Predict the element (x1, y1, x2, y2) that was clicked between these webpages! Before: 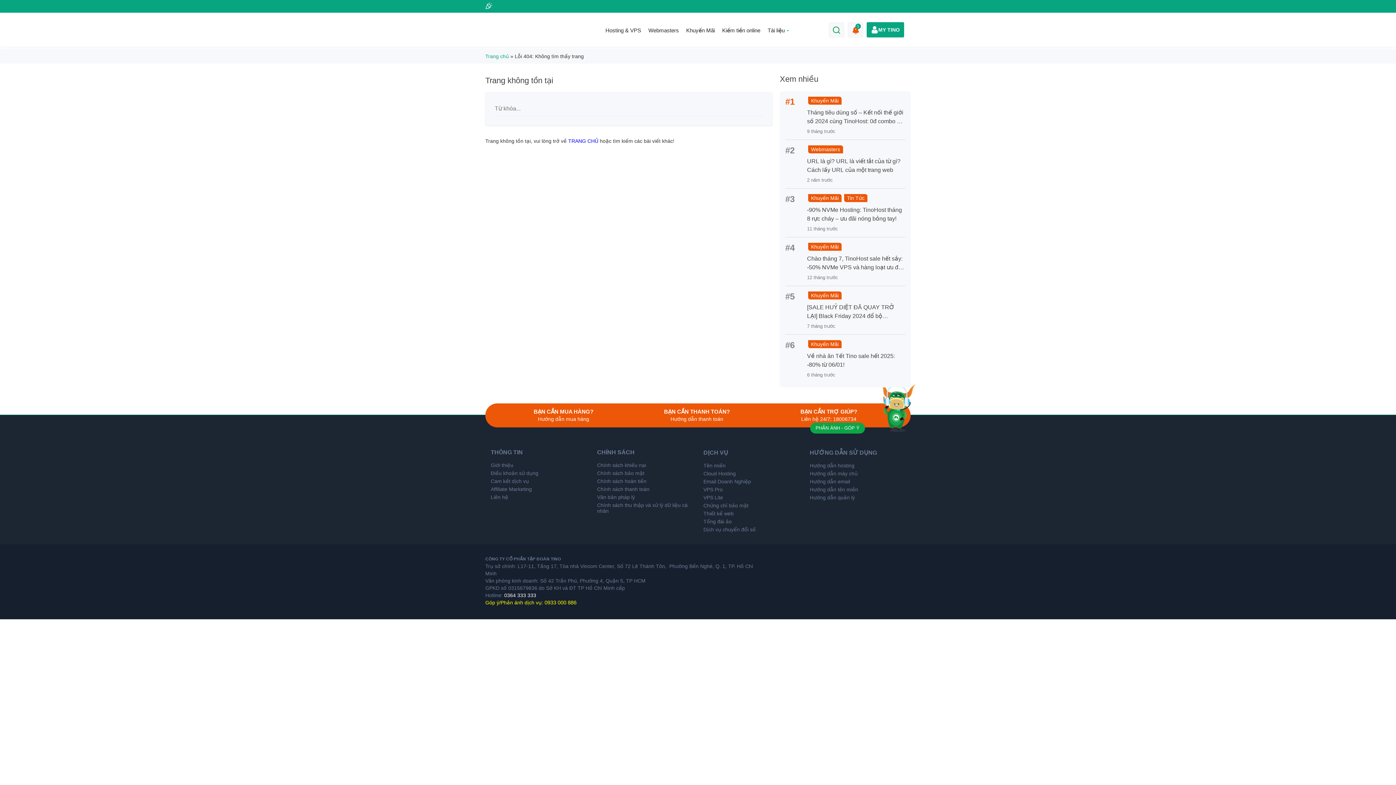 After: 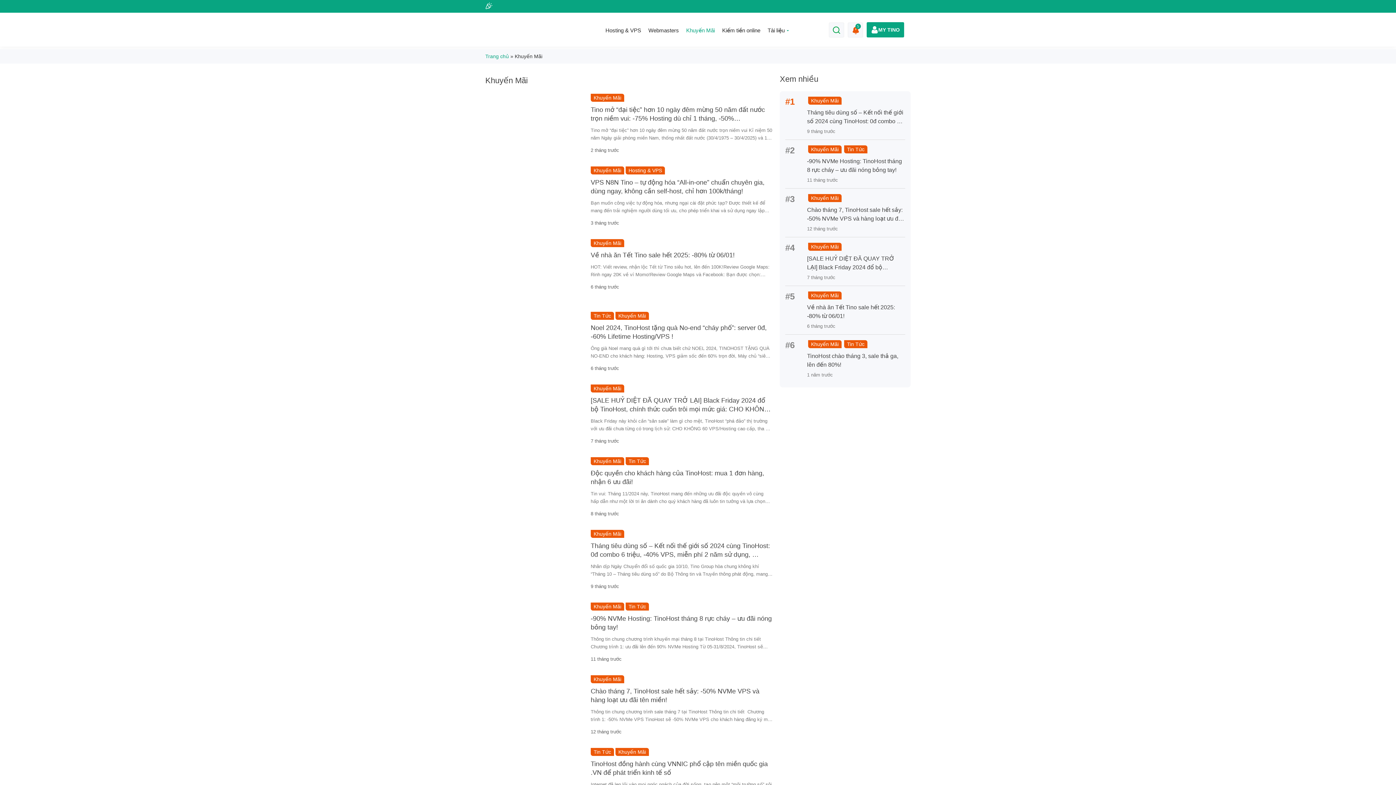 Action: bbox: (808, 291, 841, 299) label: Khuyến Mãi